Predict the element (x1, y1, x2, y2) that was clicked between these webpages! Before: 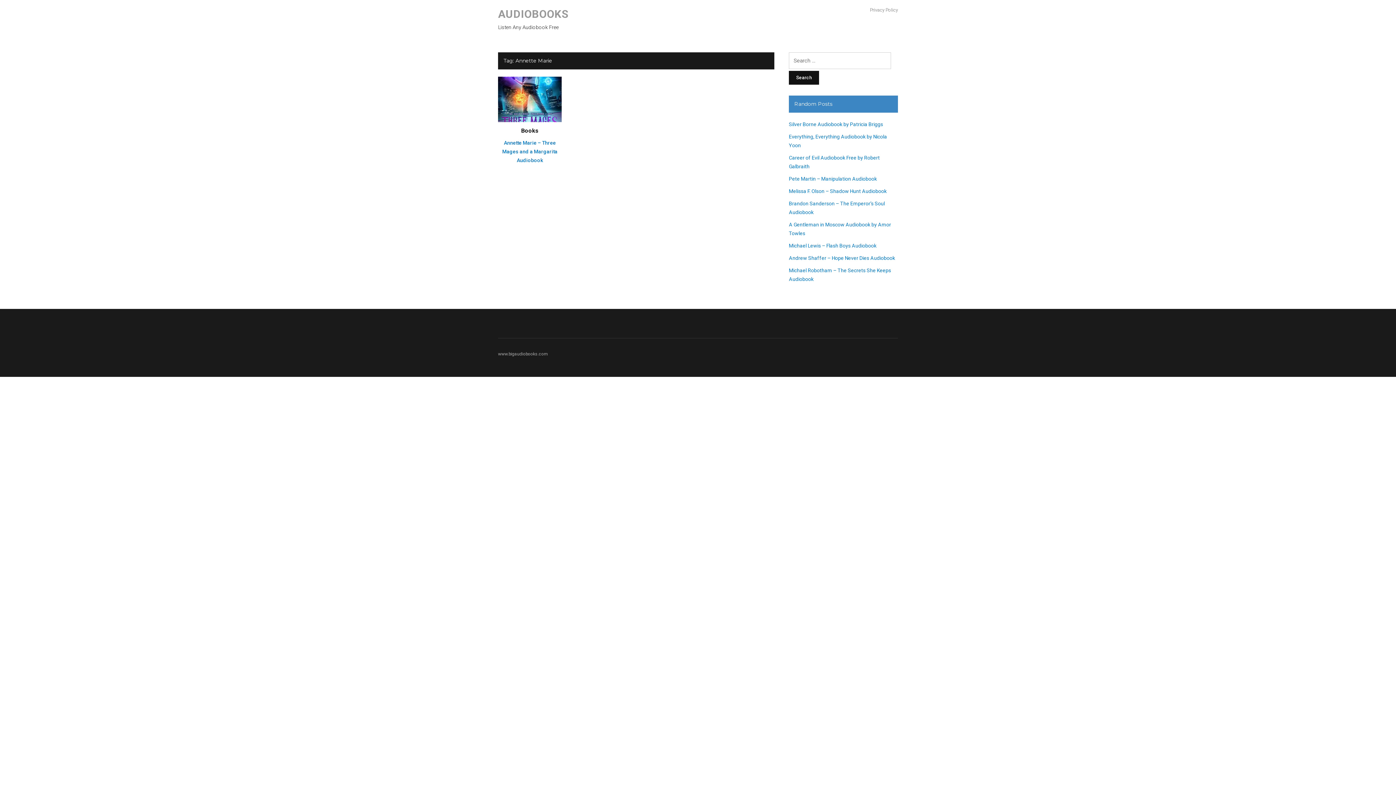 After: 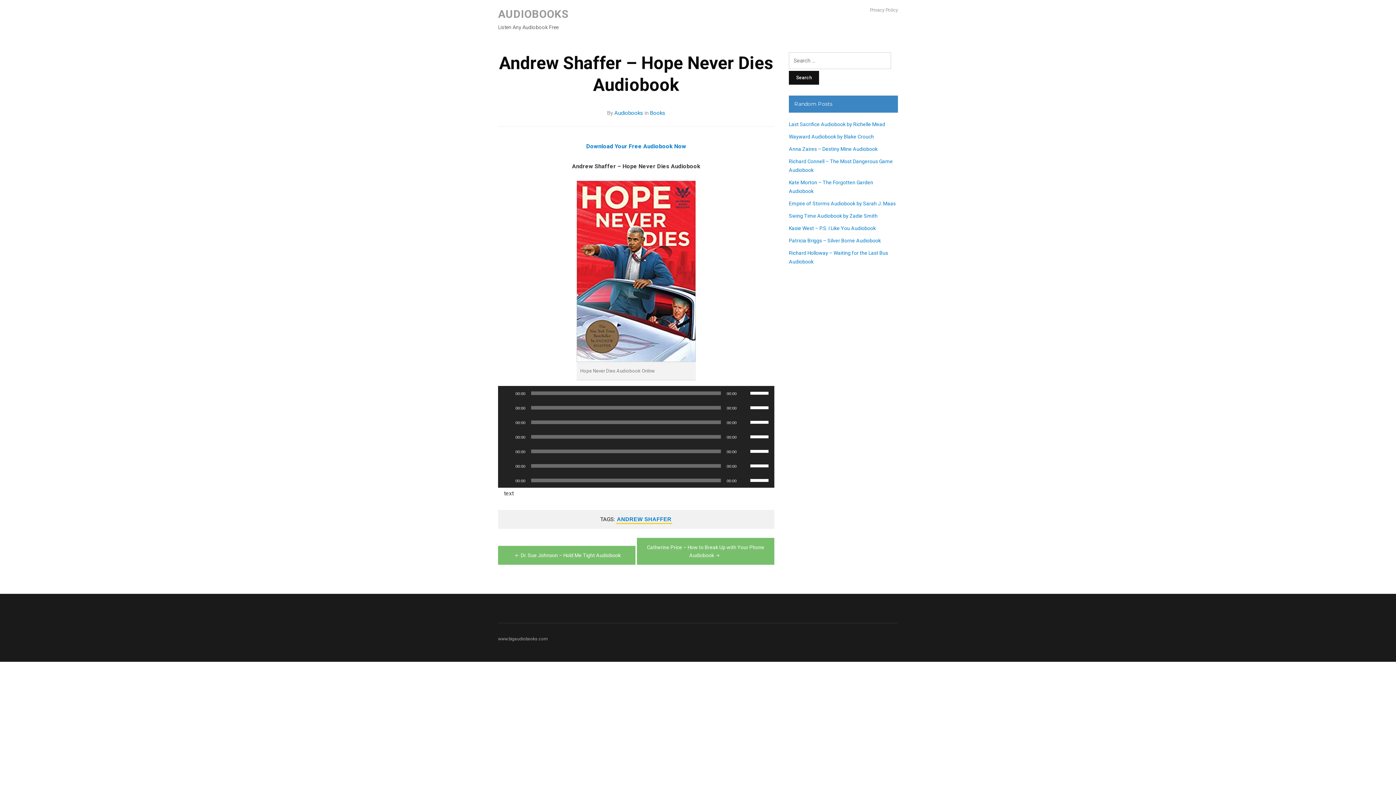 Action: label: Andrew Shaffer – Hope Never Dies Audiobook bbox: (789, 255, 895, 261)